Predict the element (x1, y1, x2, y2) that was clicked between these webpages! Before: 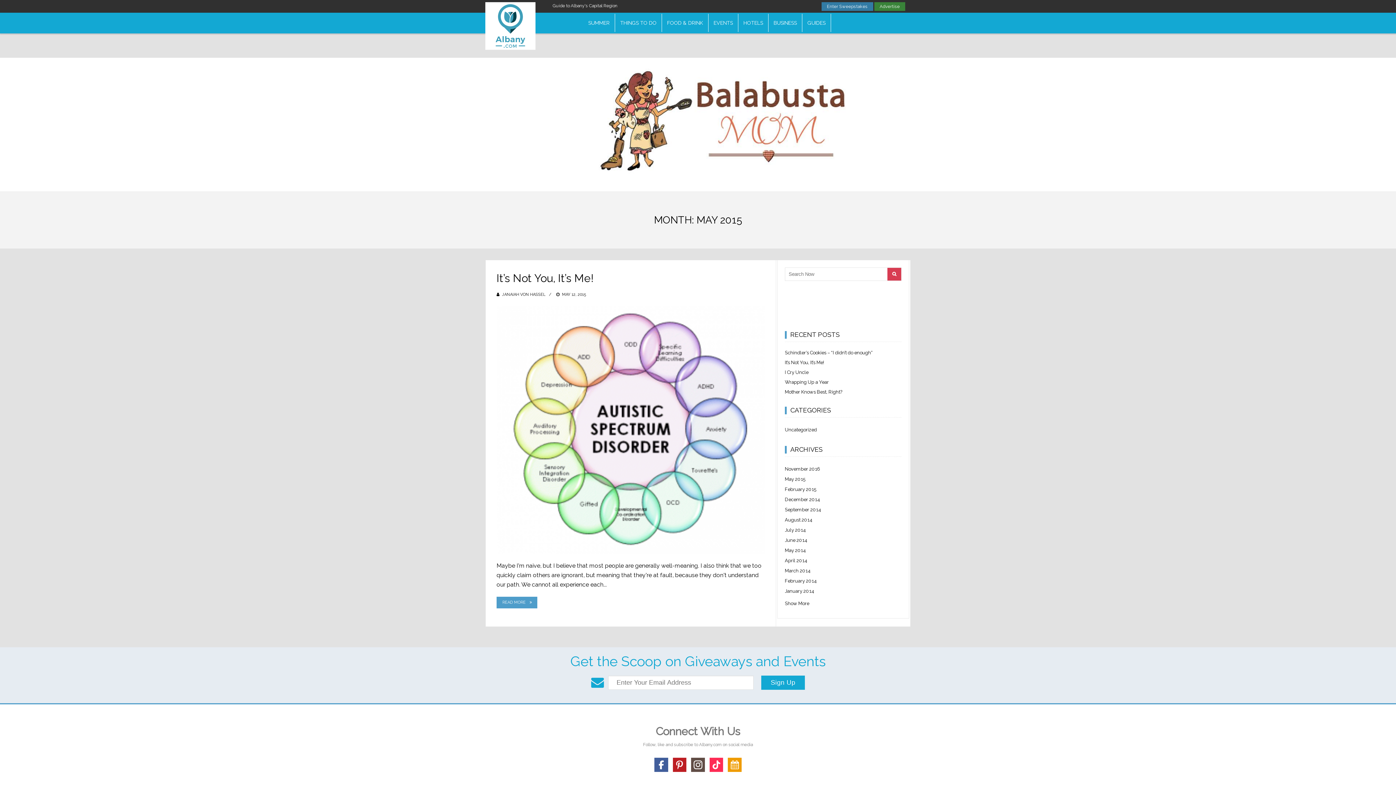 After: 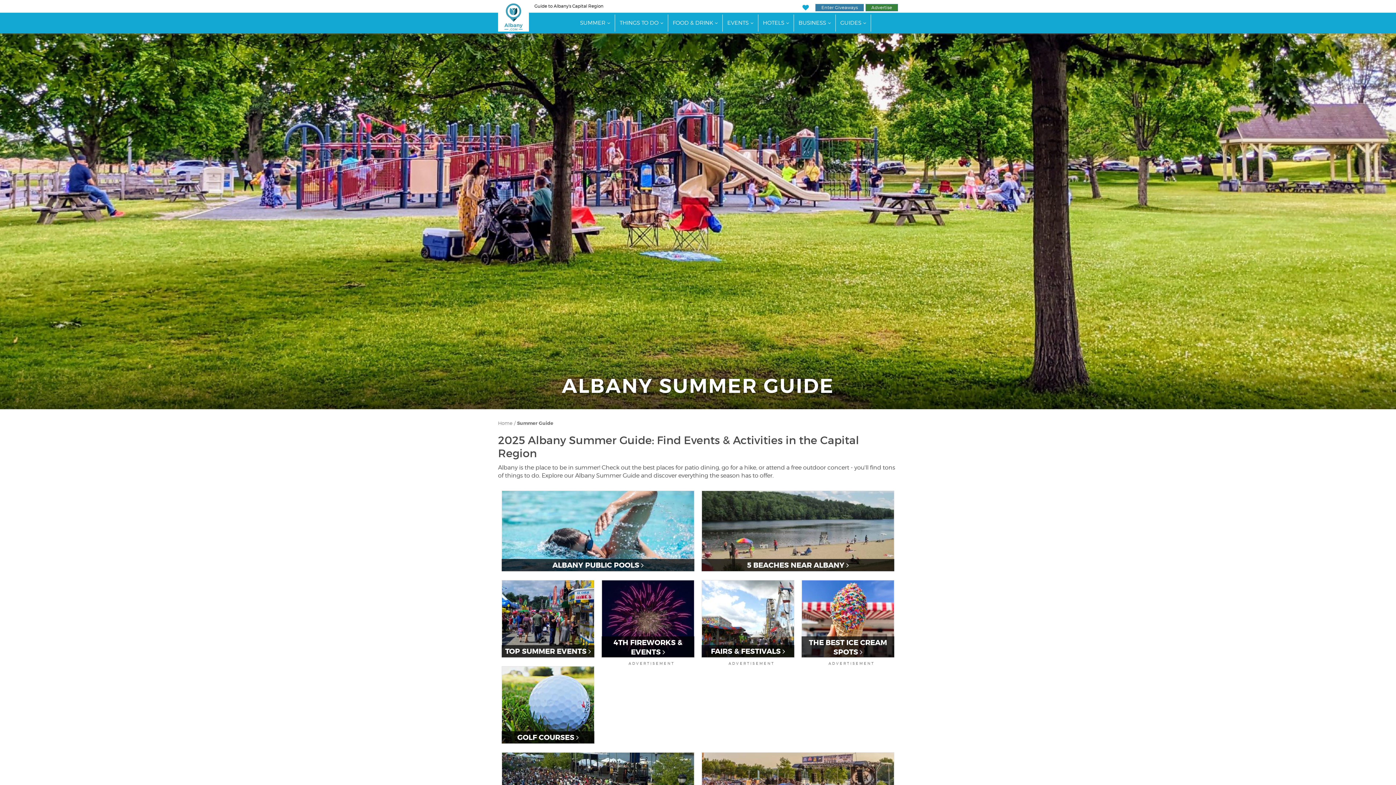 Action: bbox: (583, 13, 615, 32) label: SUMMER